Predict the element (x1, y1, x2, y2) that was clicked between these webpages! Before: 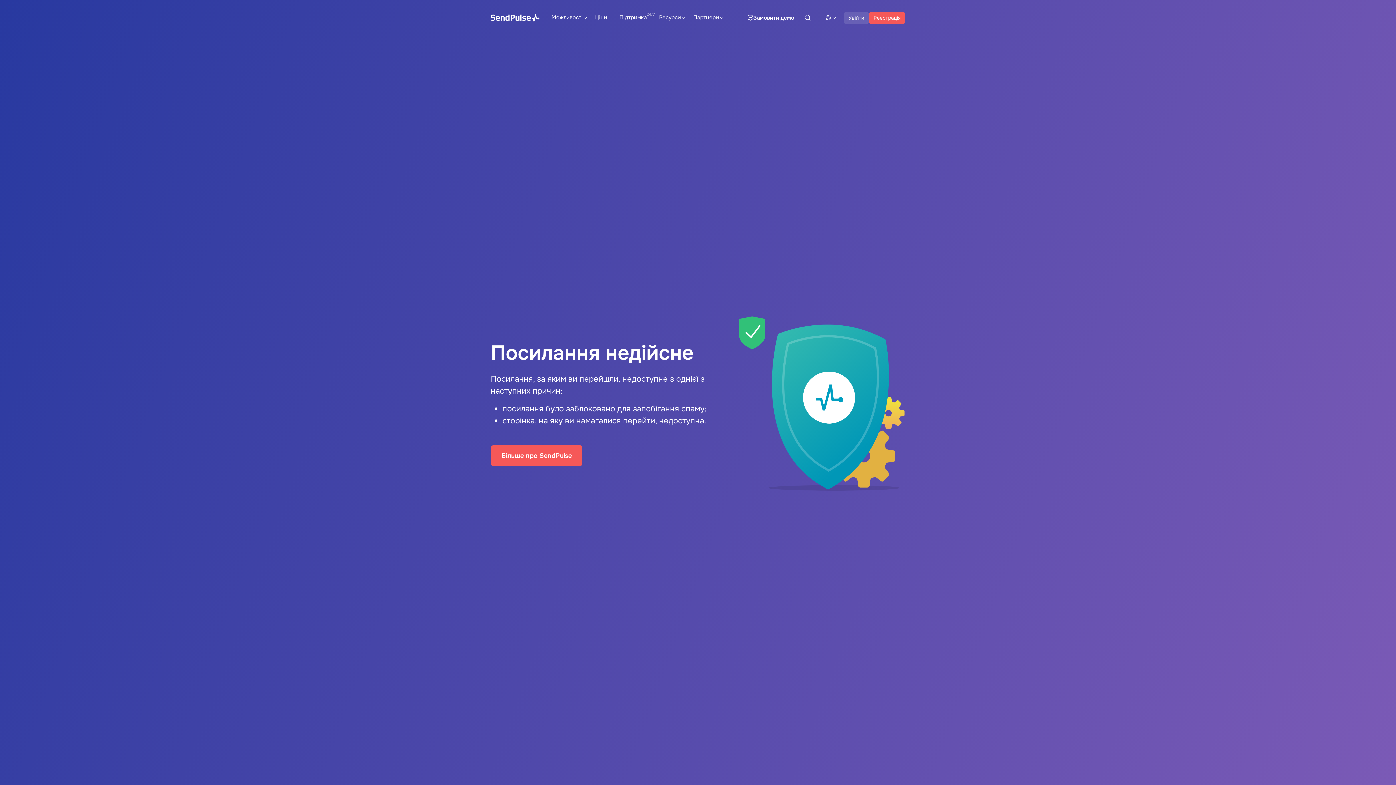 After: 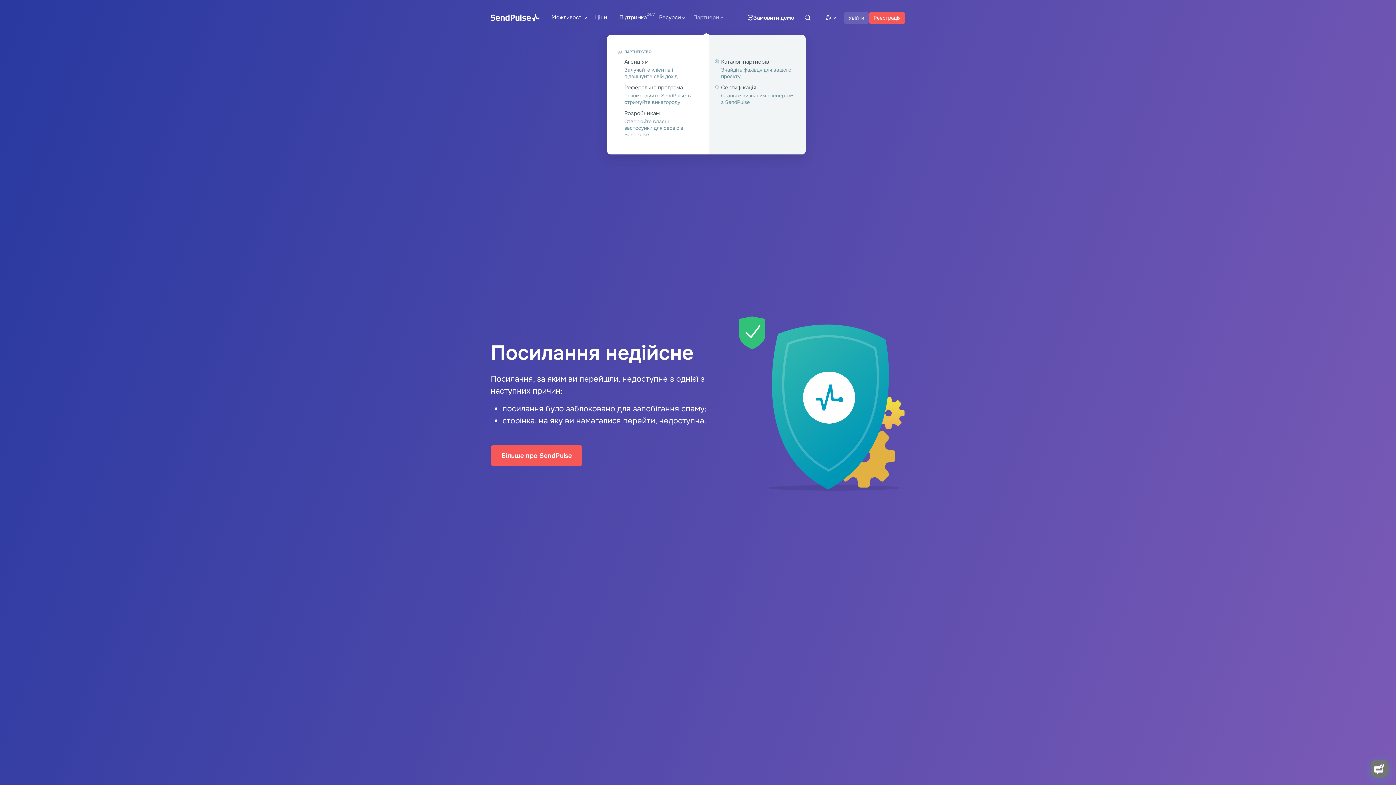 Action: bbox: (687, 5, 725, 30) label: Партнери